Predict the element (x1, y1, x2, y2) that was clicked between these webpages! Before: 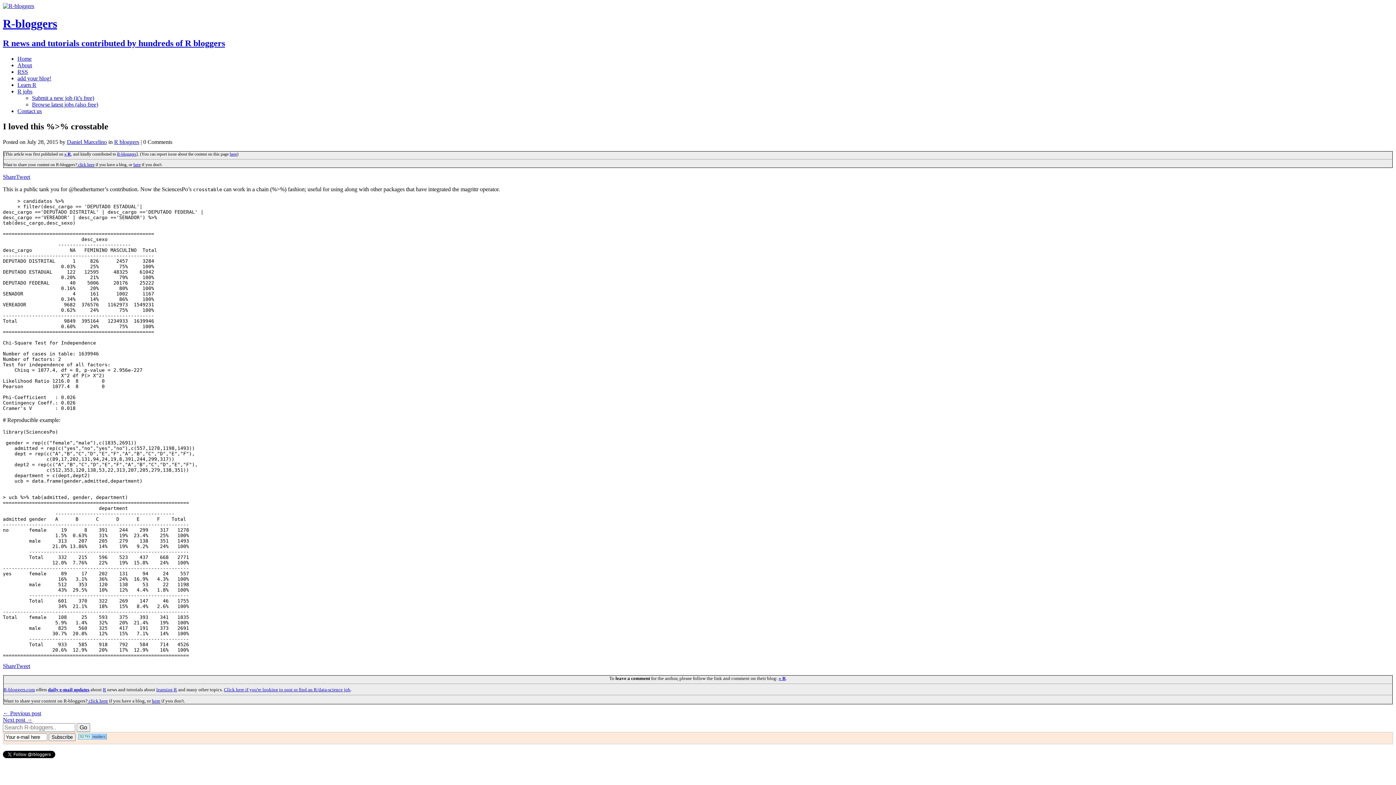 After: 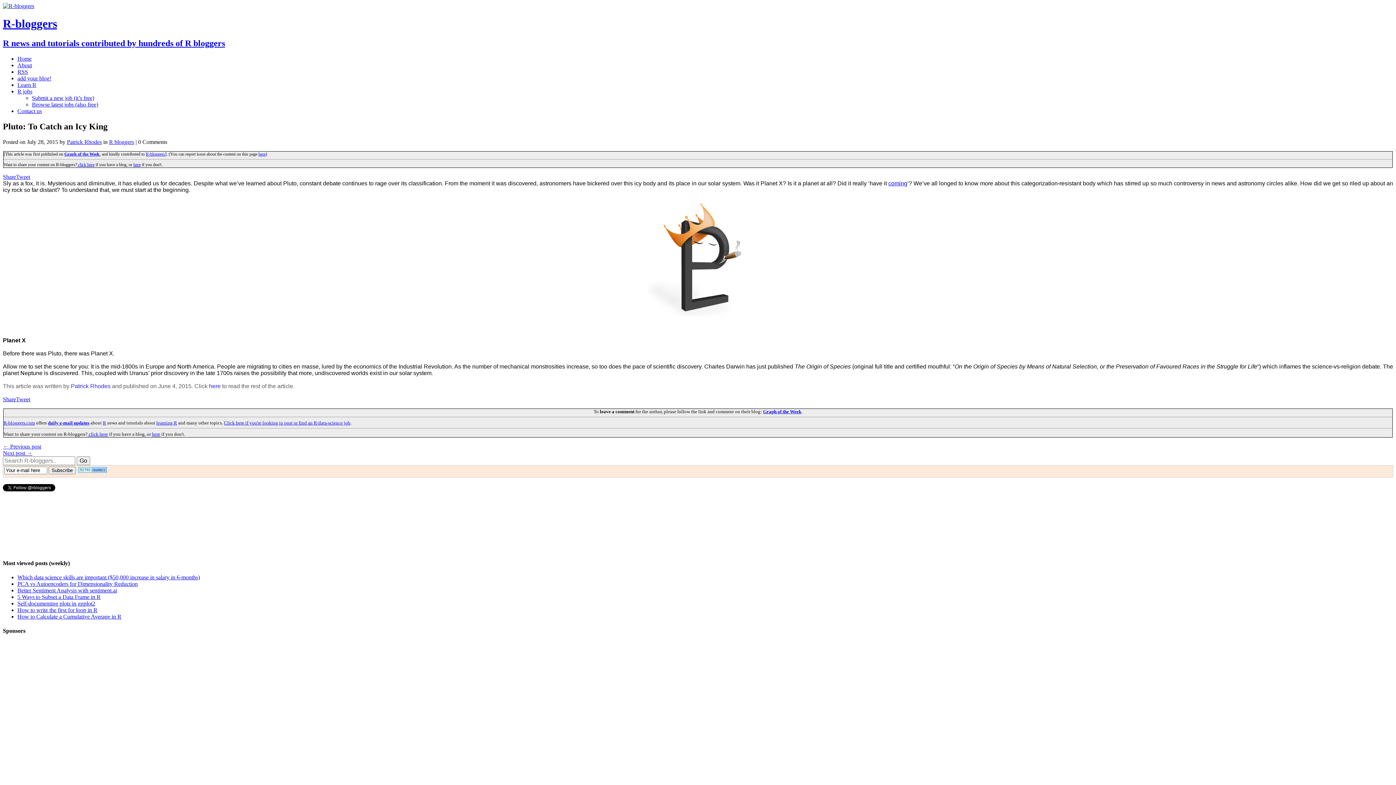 Action: label: ← Previous post bbox: (2, 710, 41, 716)